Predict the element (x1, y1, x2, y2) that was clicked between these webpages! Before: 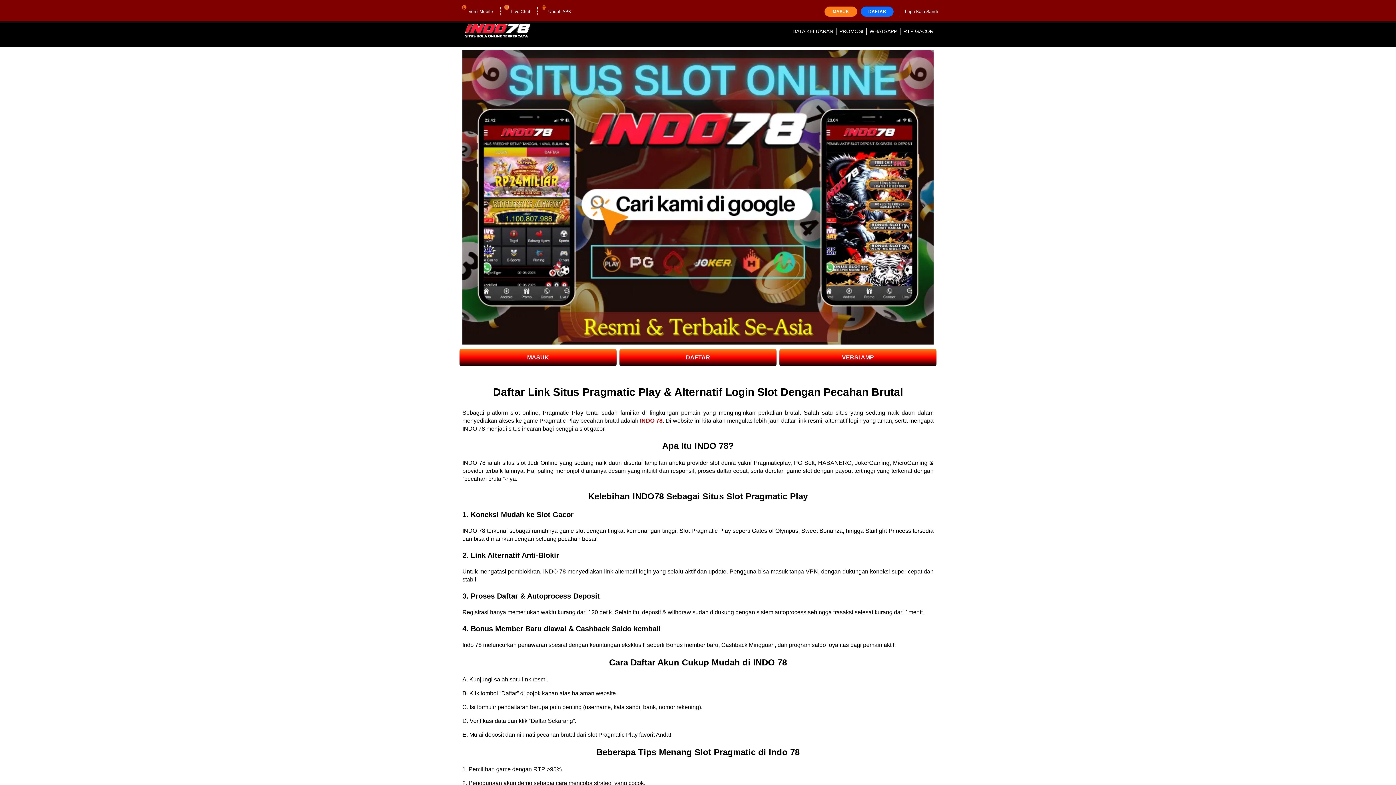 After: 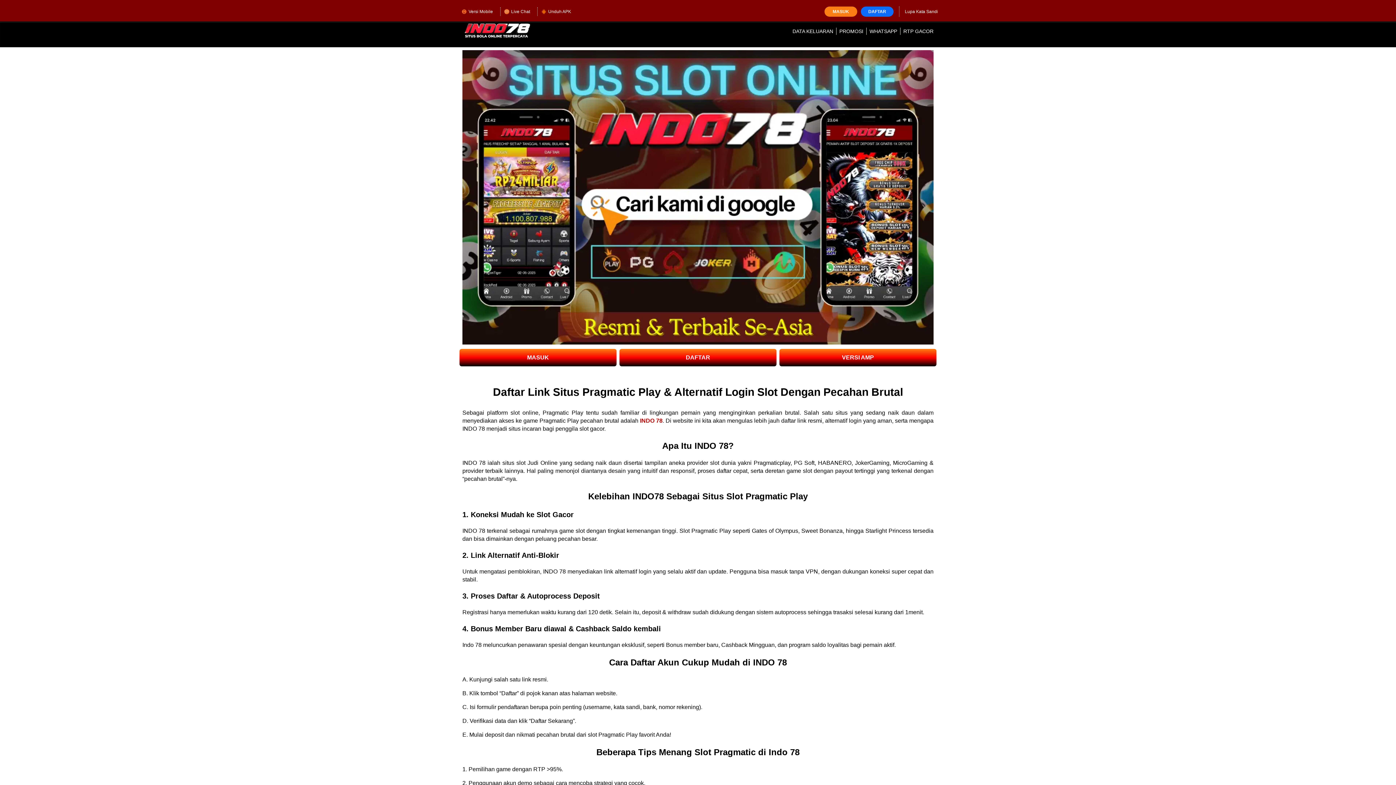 Action: label: PROMOSI bbox: (839, 28, 863, 34)